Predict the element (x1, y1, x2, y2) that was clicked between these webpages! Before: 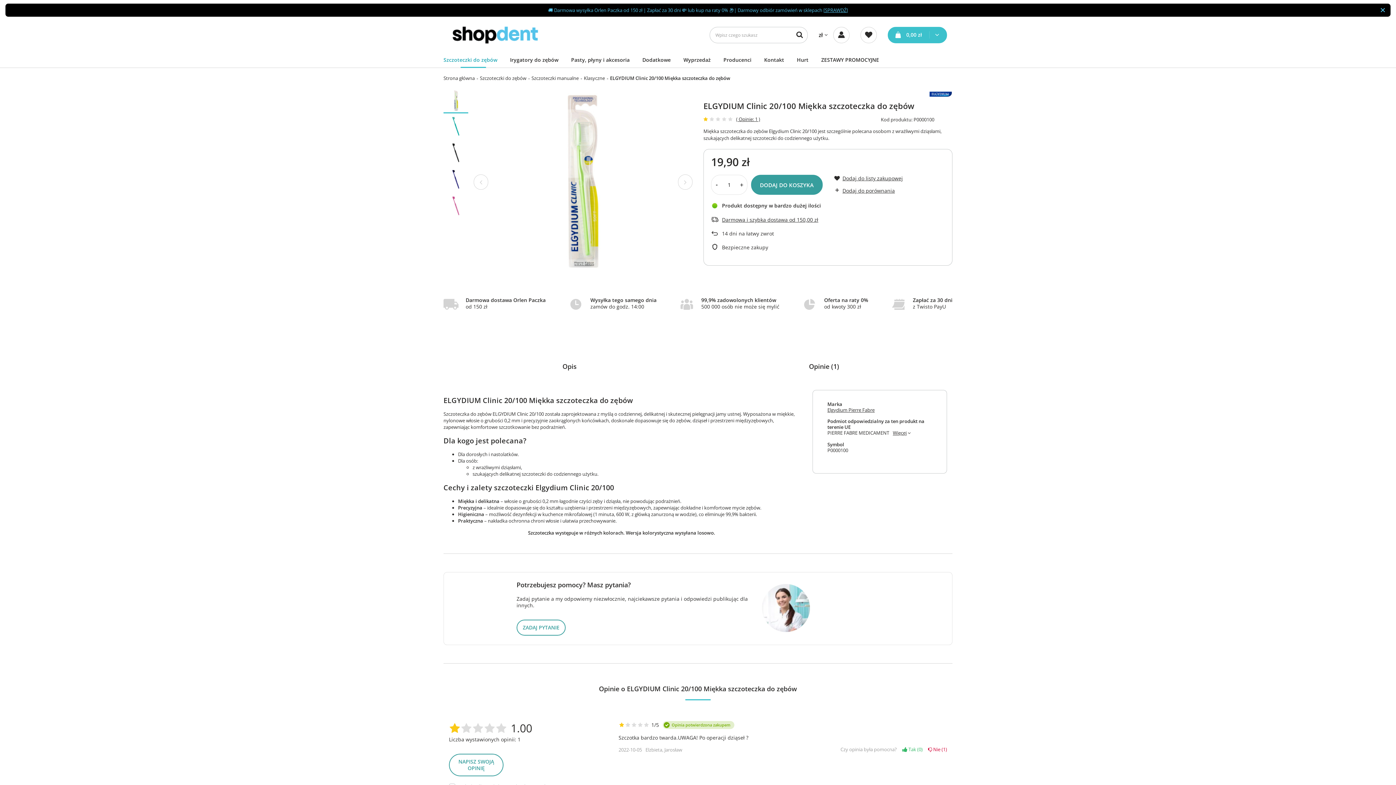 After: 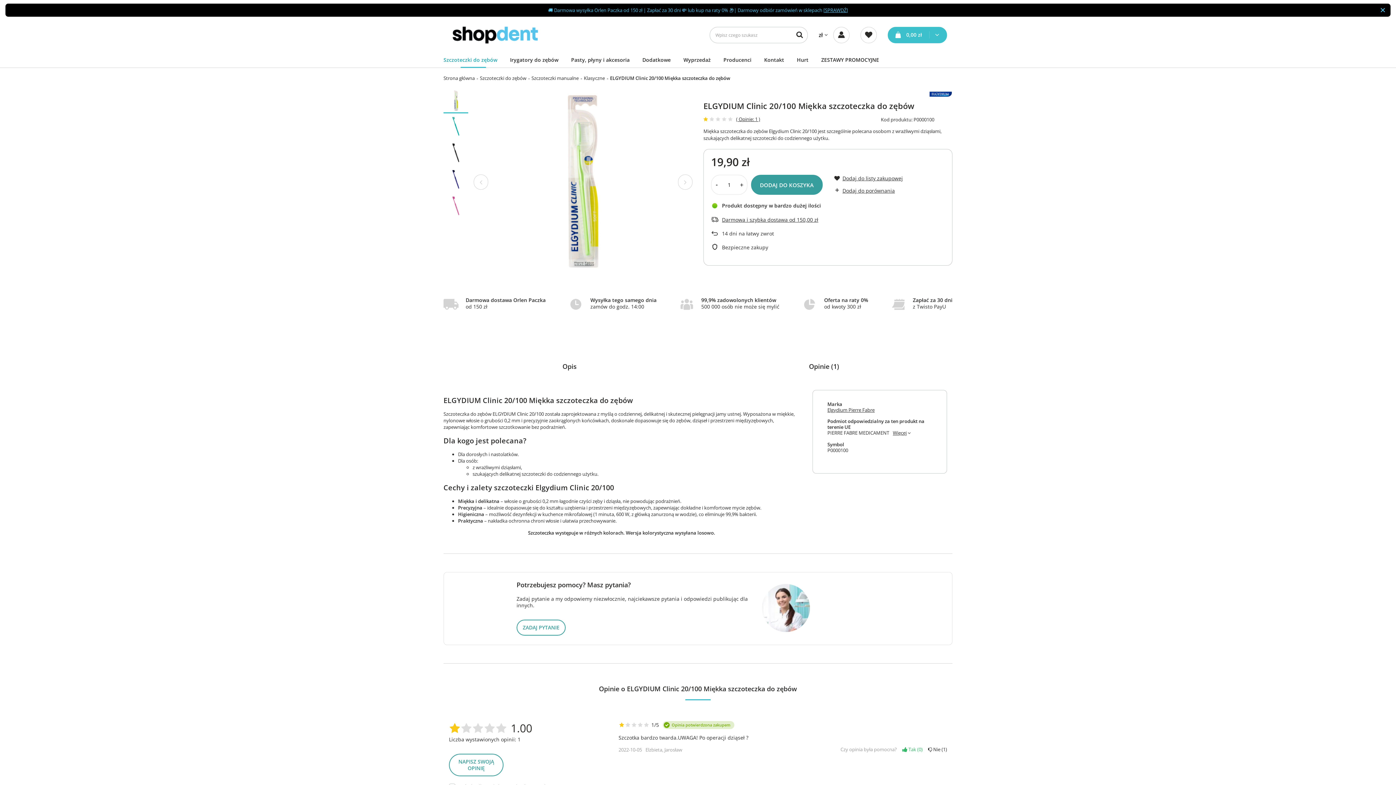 Action: bbox: (928, 746, 947, 753) label:  Nie 1